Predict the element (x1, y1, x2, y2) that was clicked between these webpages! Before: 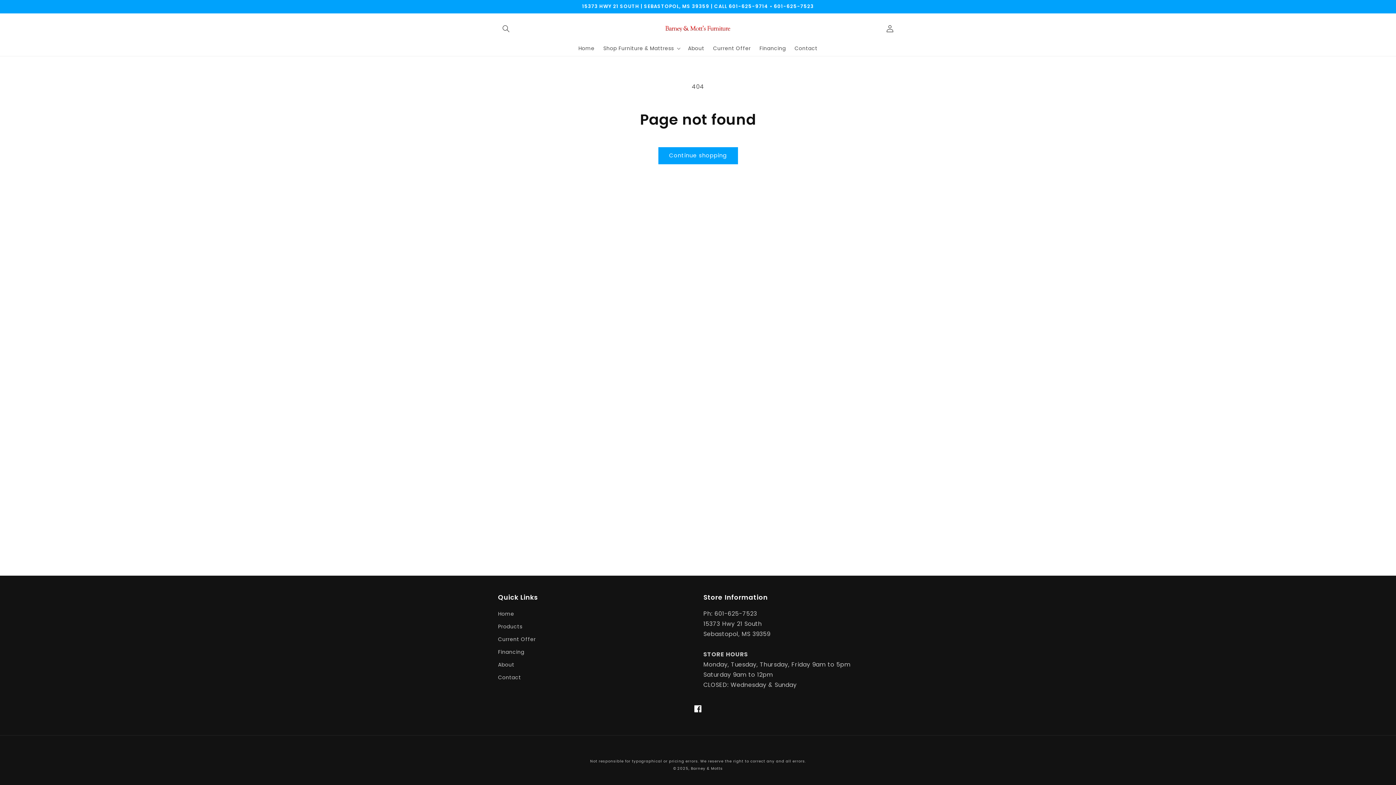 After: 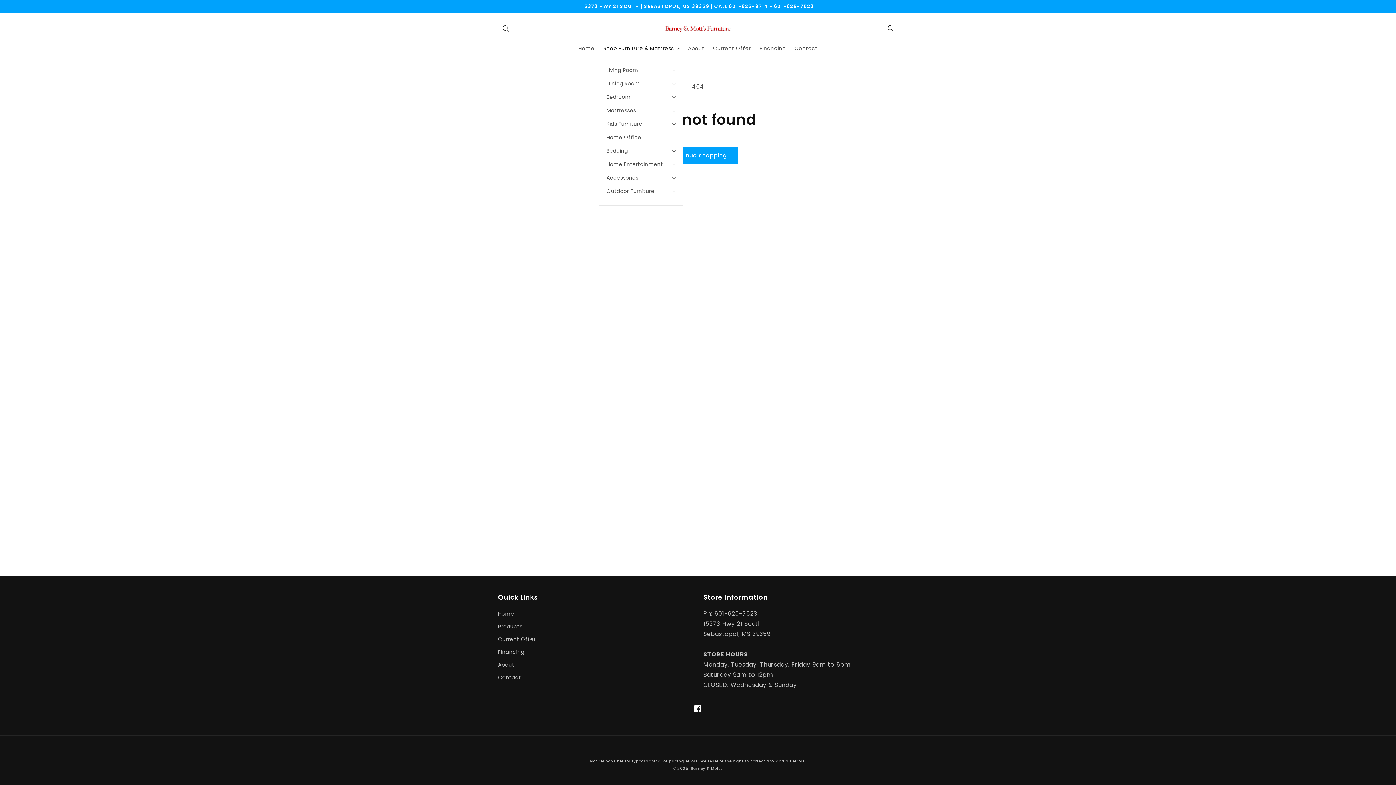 Action: bbox: (599, 40, 683, 55) label: Shop Furniture & Mattress